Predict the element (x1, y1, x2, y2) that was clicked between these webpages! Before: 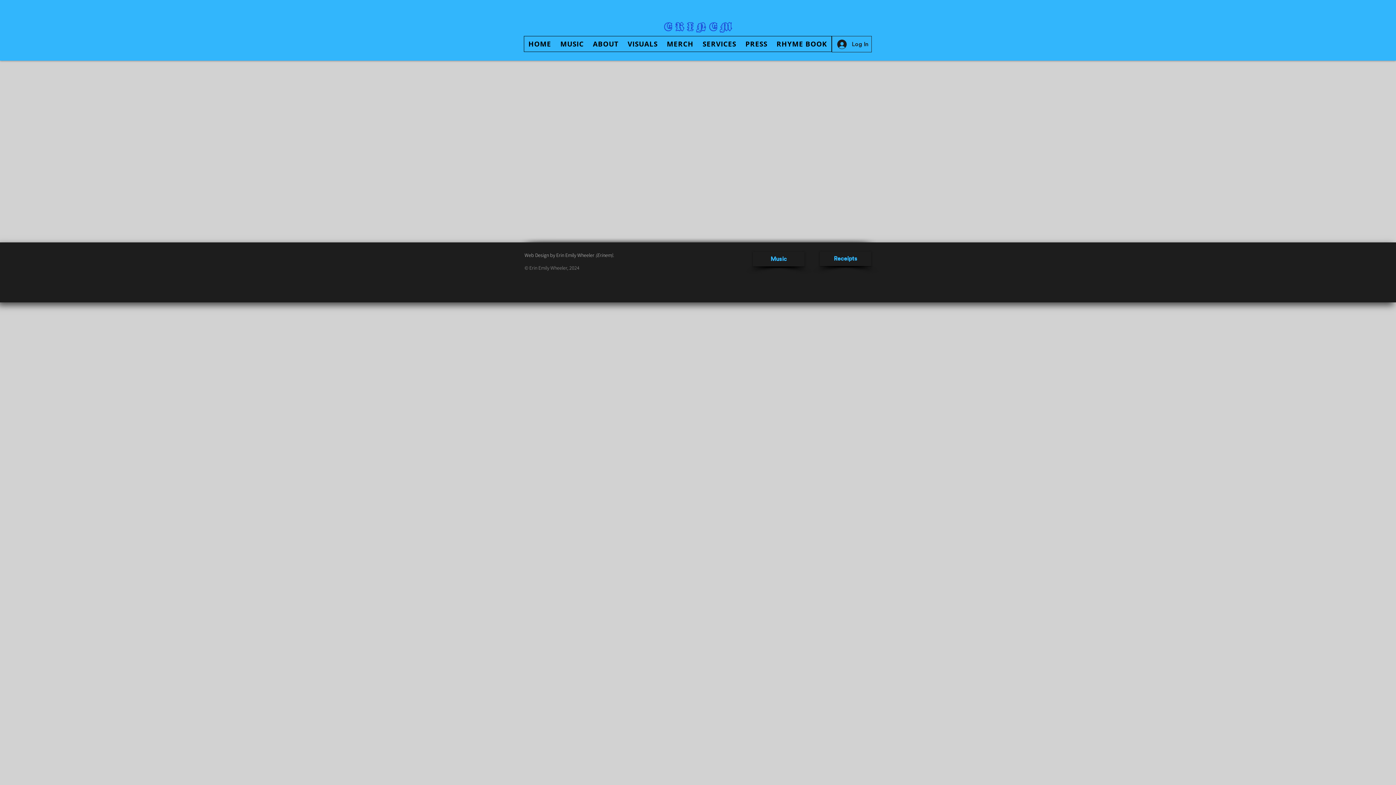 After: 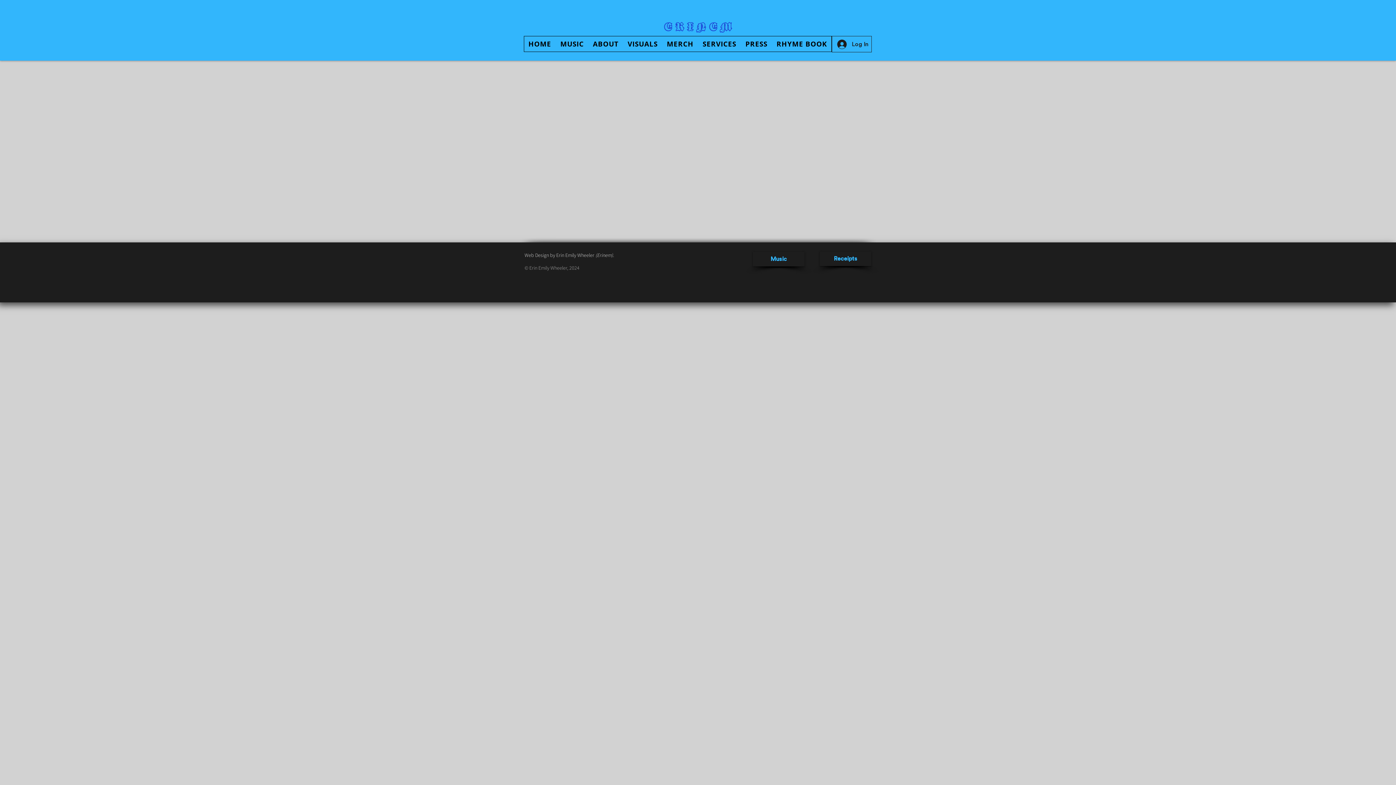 Action: bbox: (698, 36, 740, 51) label: SERVICES